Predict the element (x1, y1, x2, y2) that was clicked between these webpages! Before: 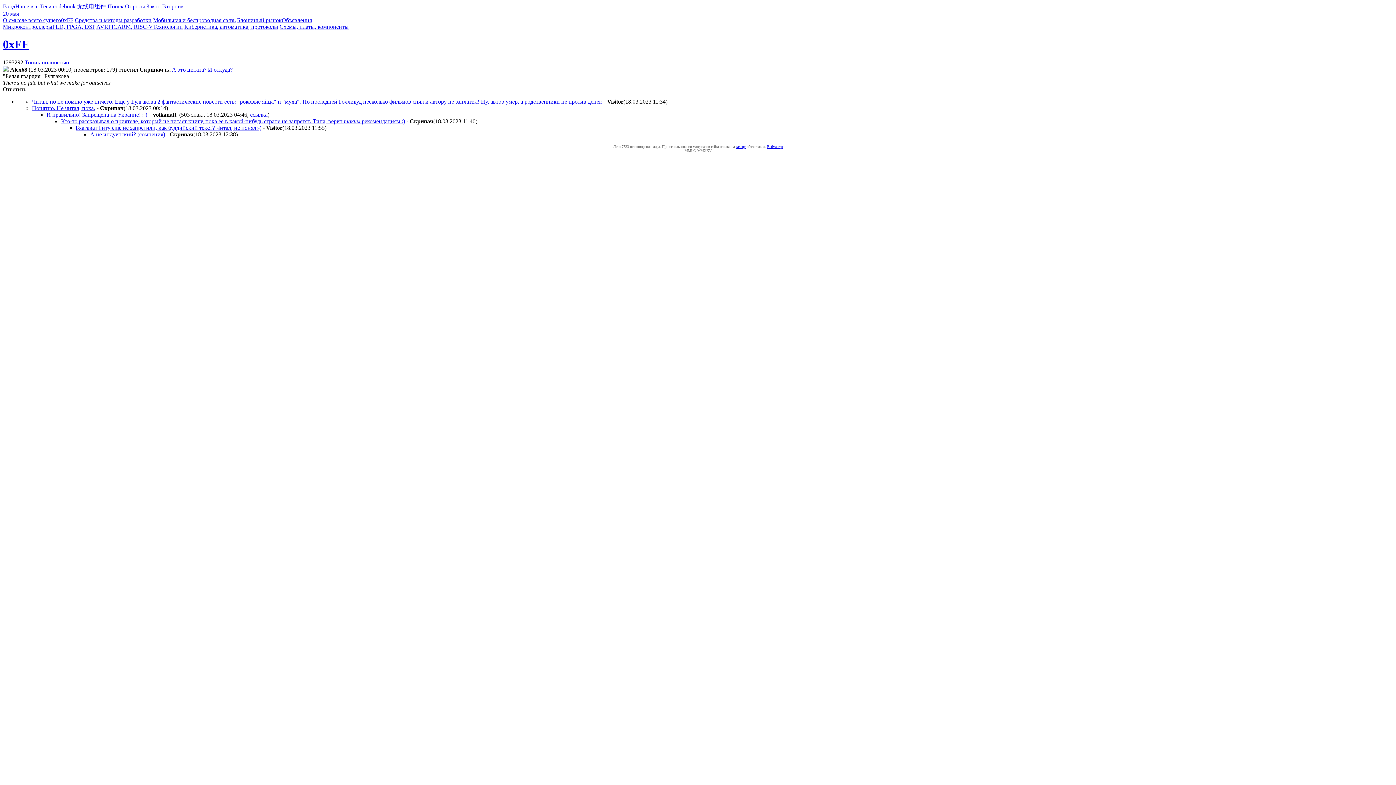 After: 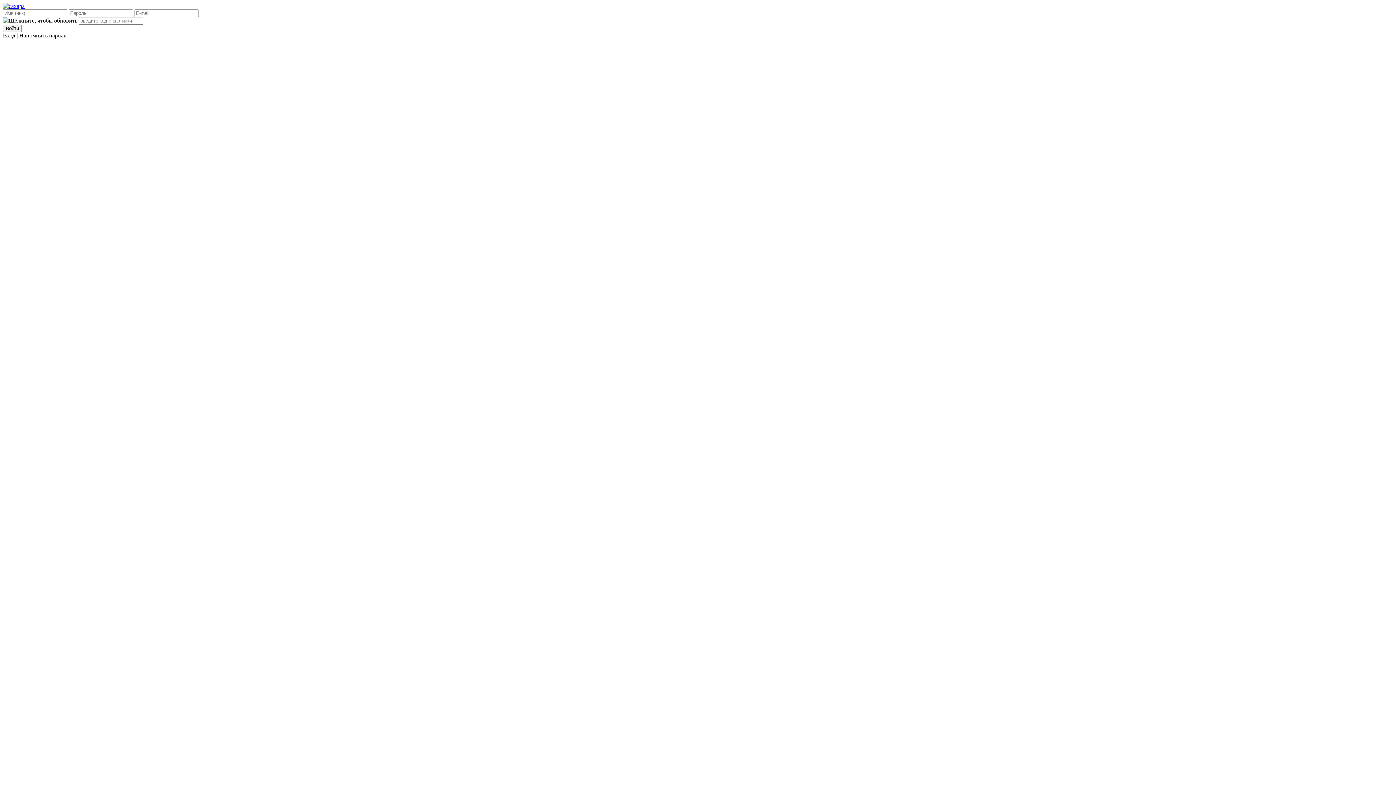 Action: bbox: (2, 3, 15, 9) label: Вход